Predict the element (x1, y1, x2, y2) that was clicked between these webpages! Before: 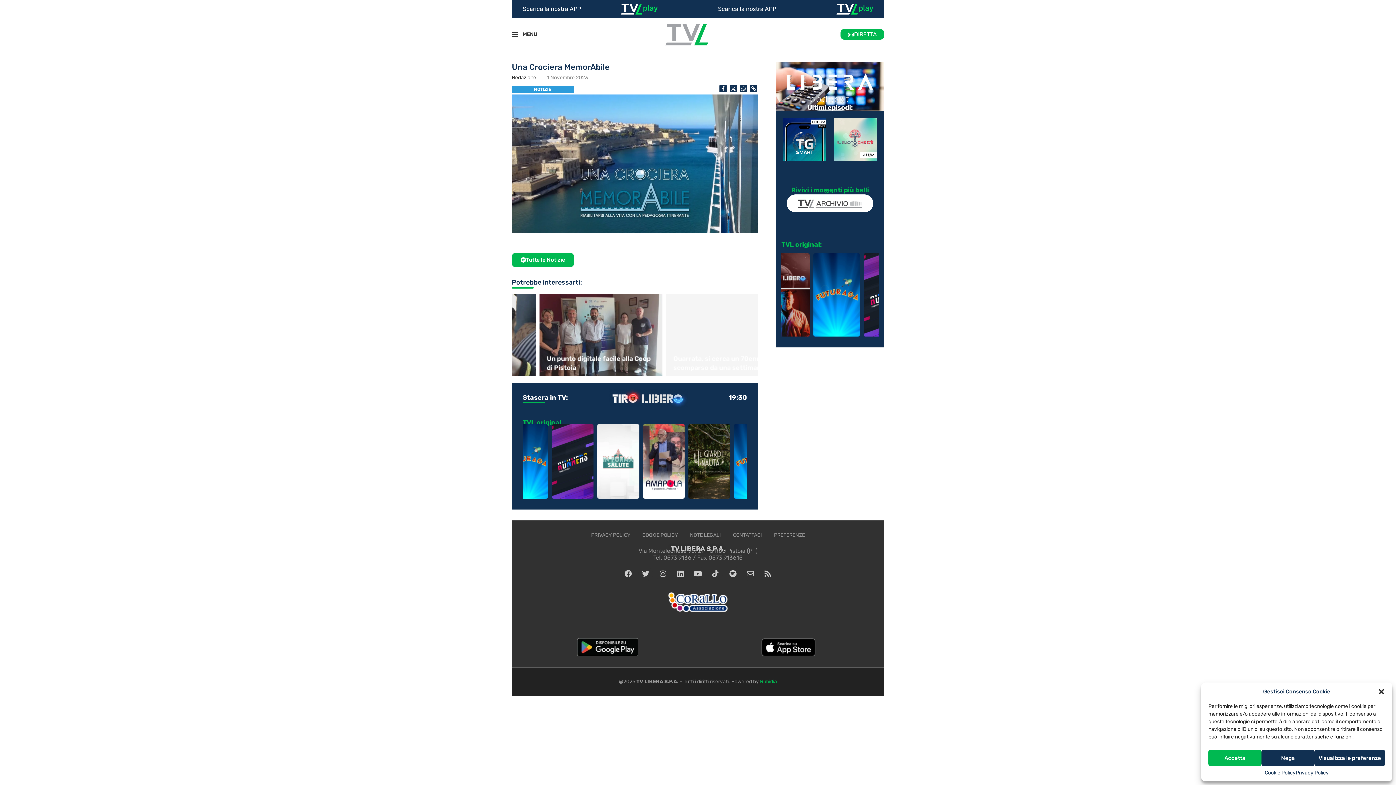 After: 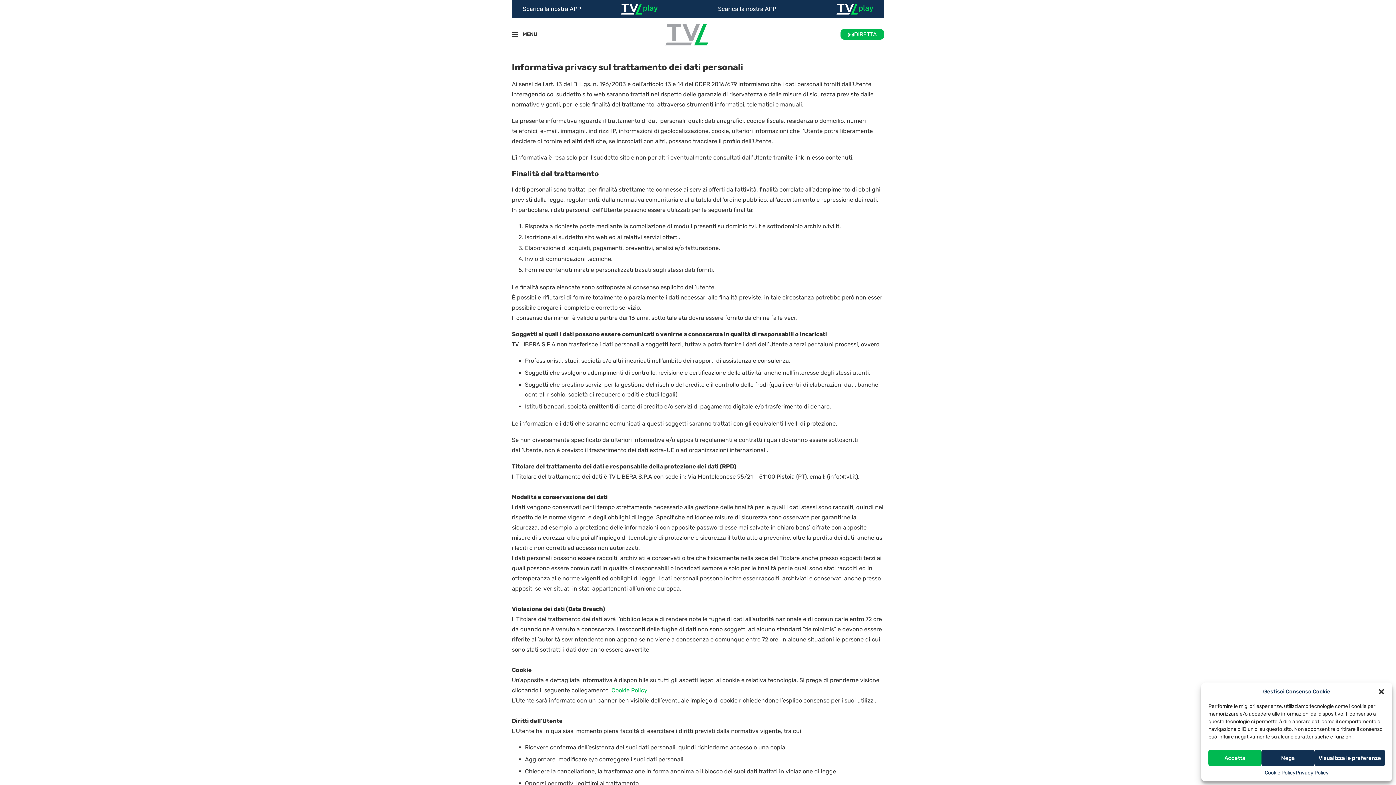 Action: bbox: (1295, 770, 1329, 776) label: Privacy Policy